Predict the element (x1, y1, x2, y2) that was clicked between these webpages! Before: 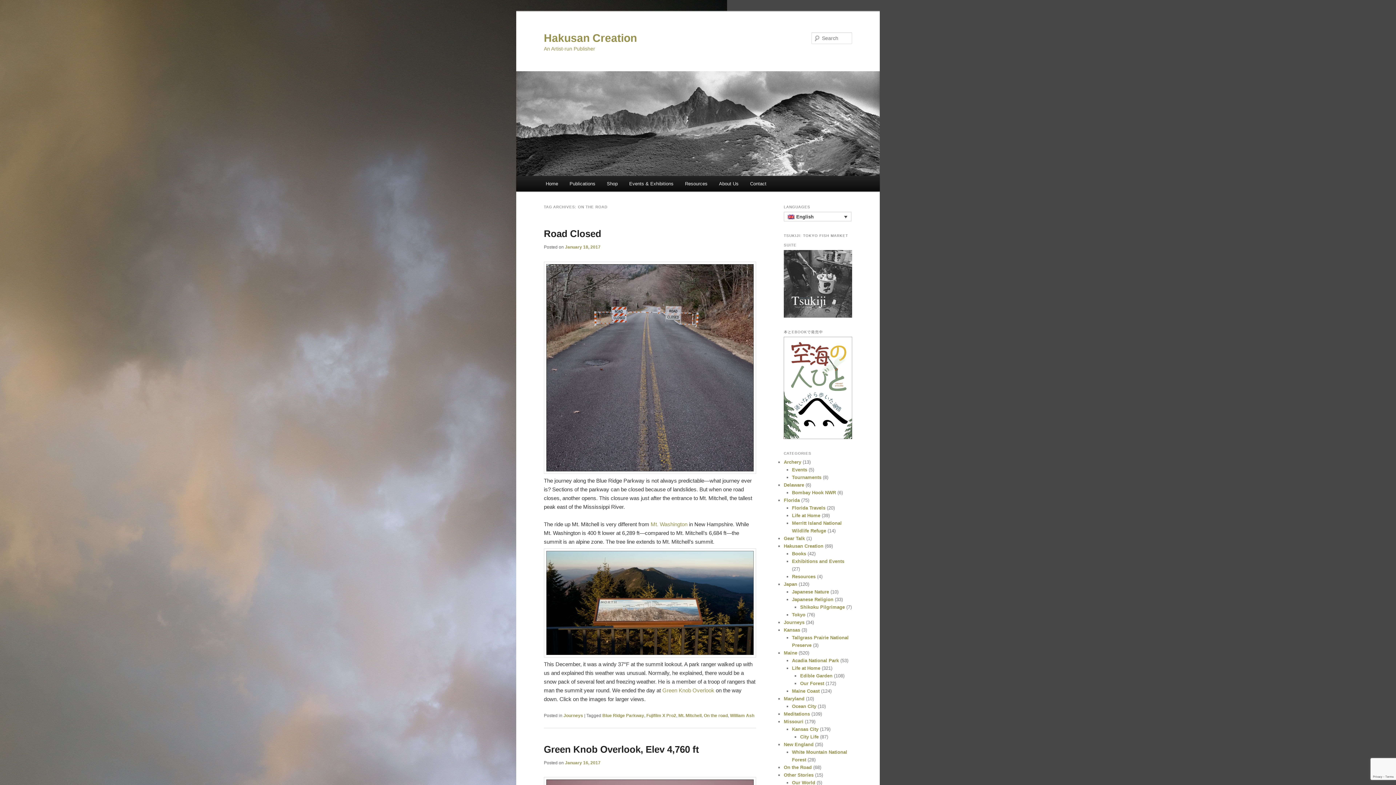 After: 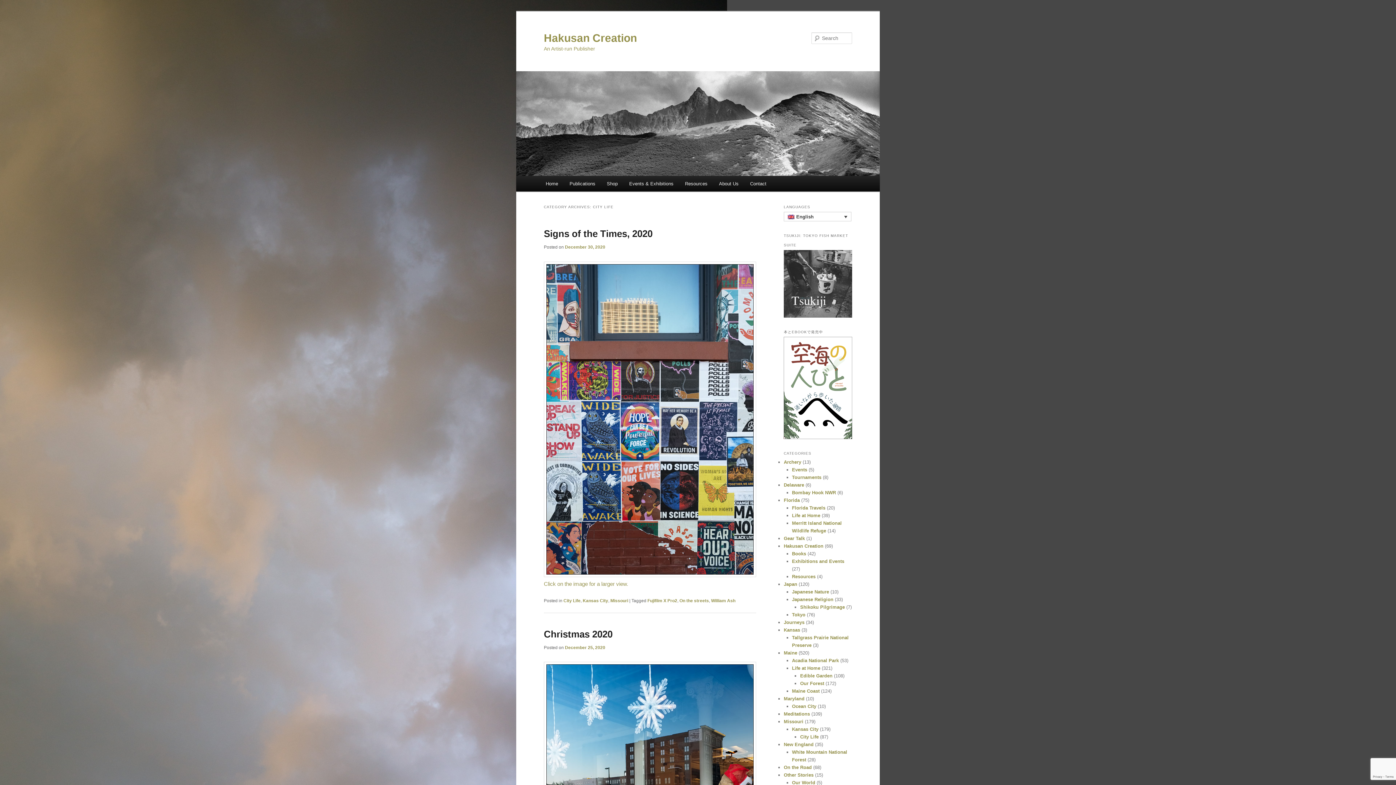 Action: bbox: (800, 734, 818, 739) label: City Life